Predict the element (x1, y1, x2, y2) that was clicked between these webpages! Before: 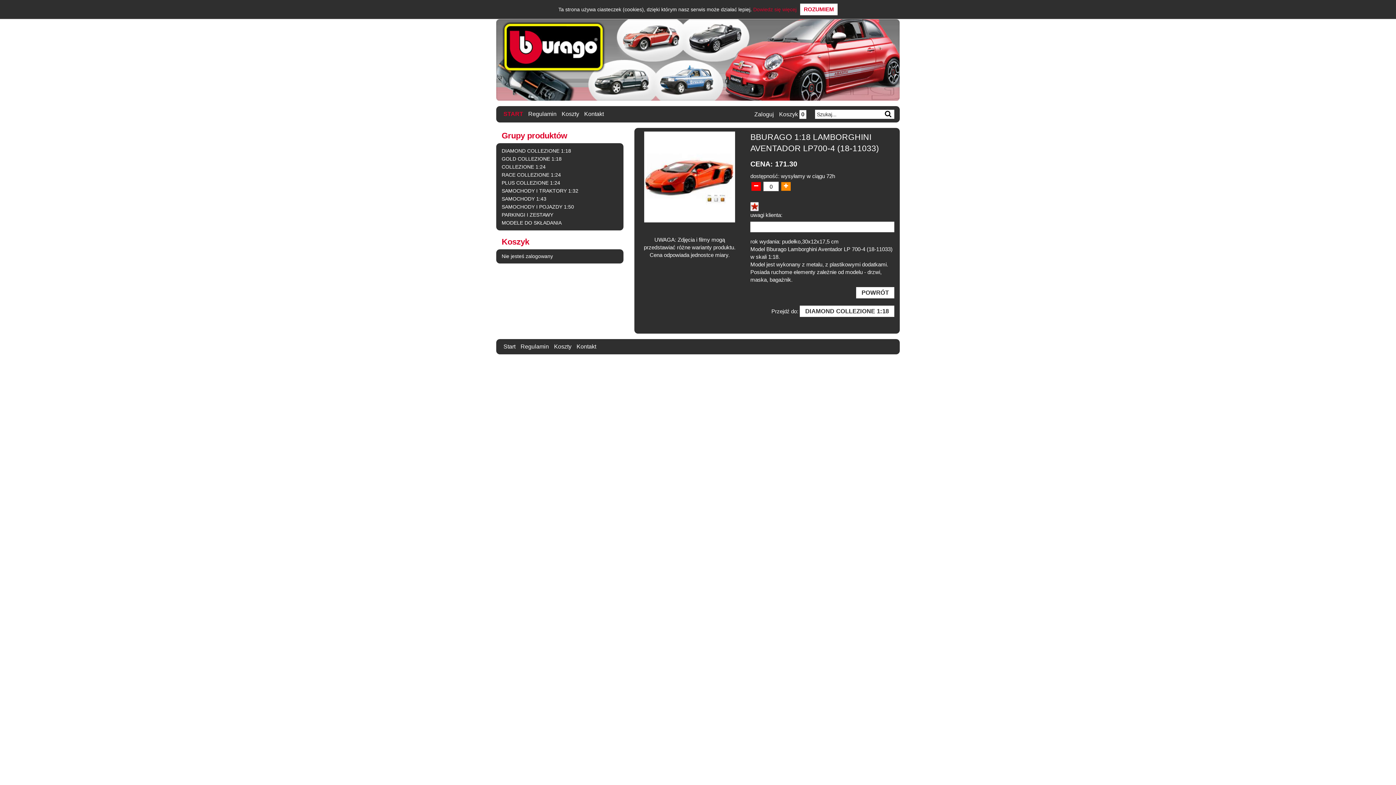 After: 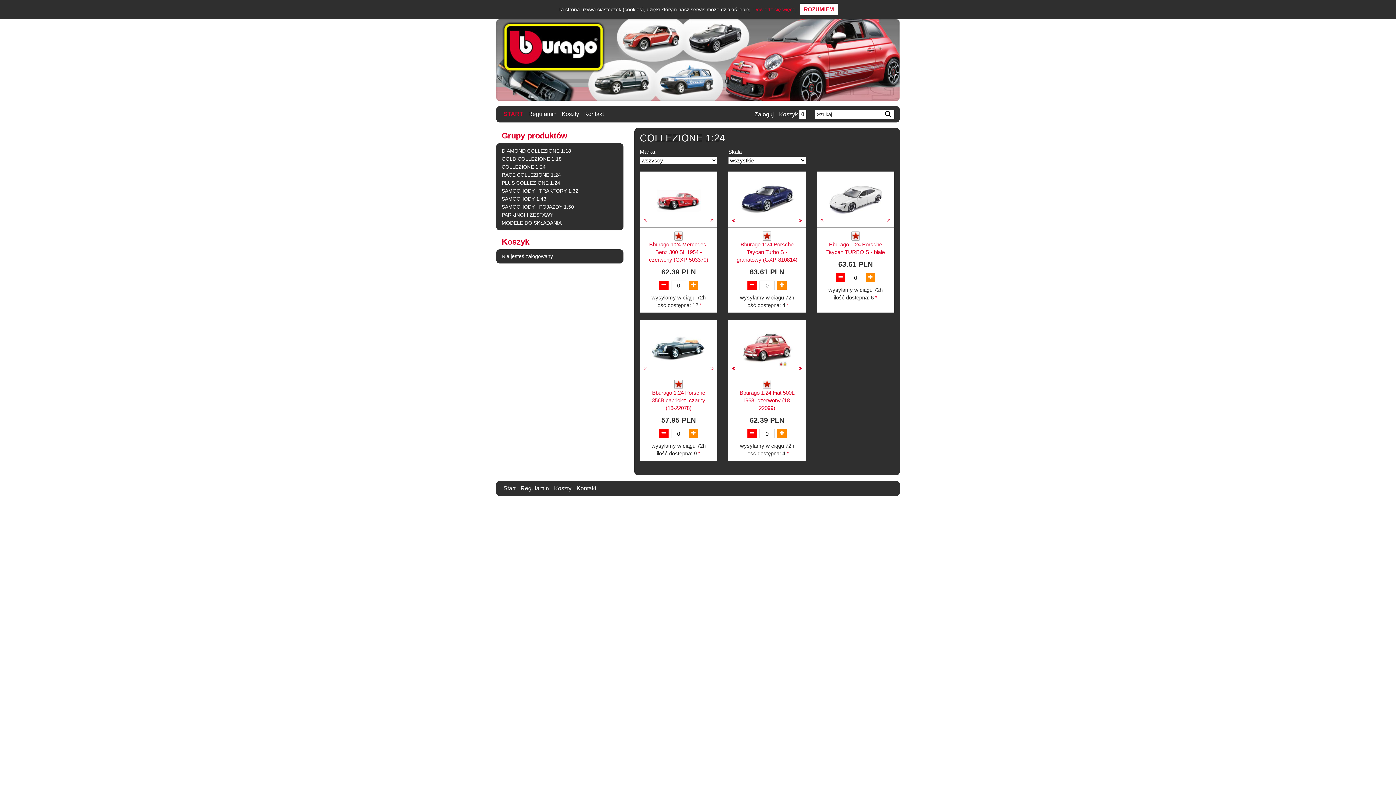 Action: label: COLLEZIONE 1:24 bbox: (501, 162, 618, 170)